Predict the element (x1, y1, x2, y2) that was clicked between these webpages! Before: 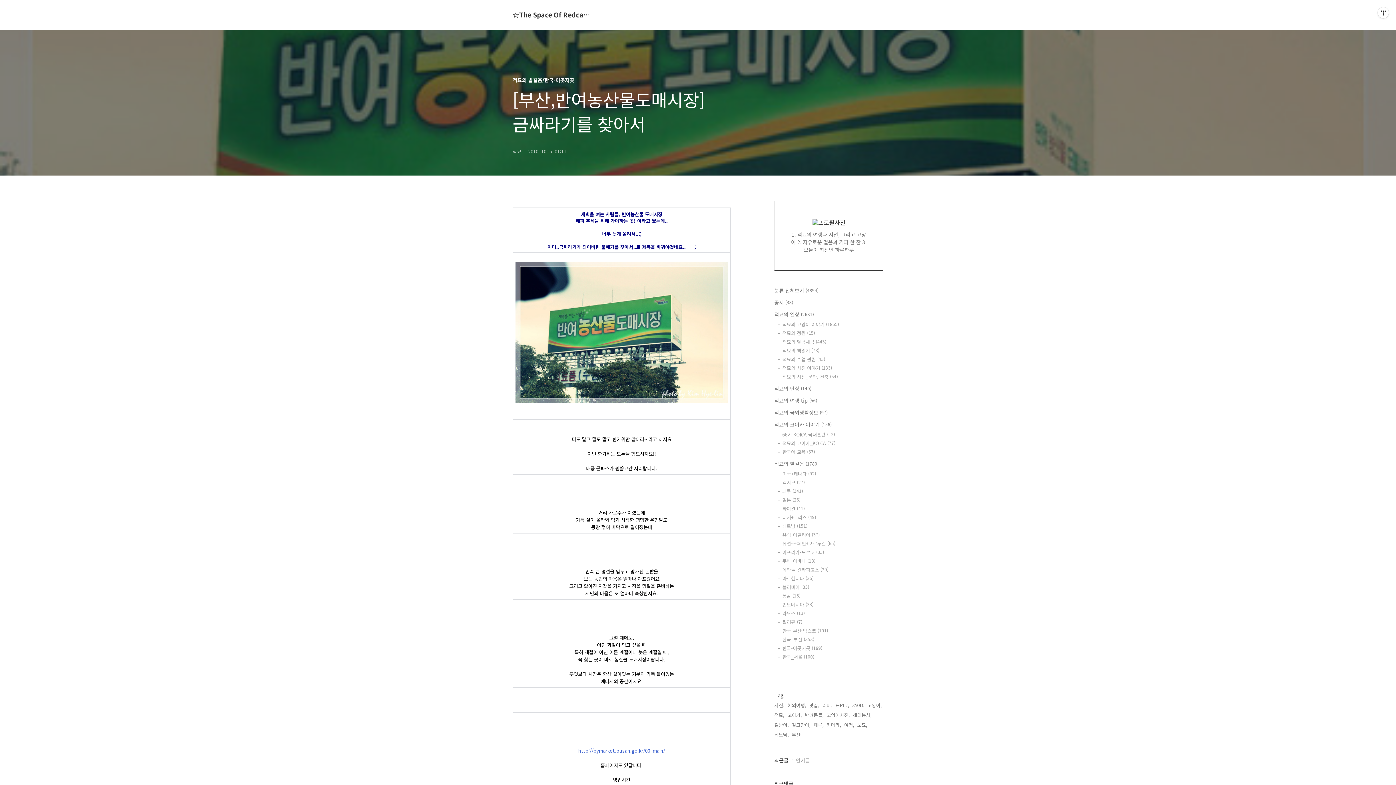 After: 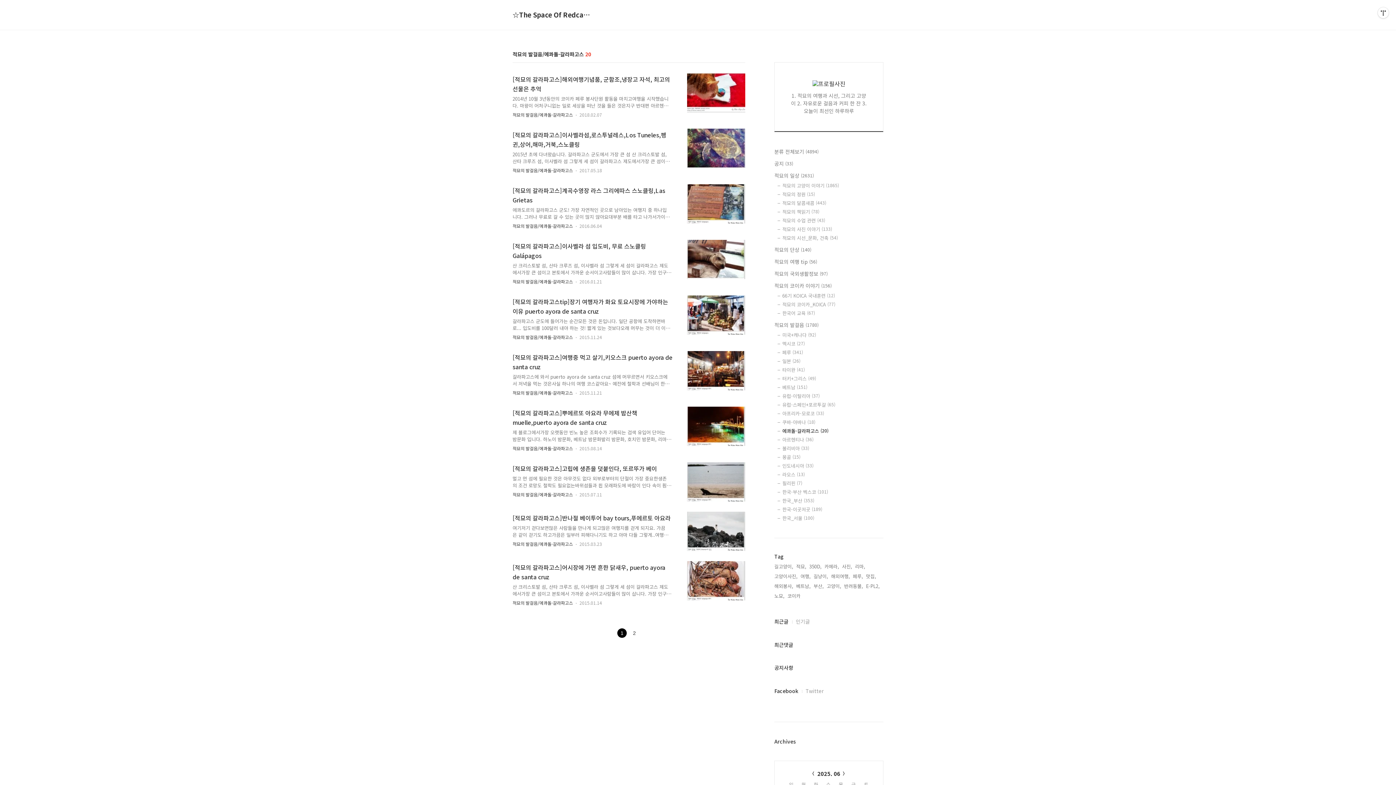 Action: bbox: (782, 566, 883, 573) label: 에콰돌-갈라파고스 (20)